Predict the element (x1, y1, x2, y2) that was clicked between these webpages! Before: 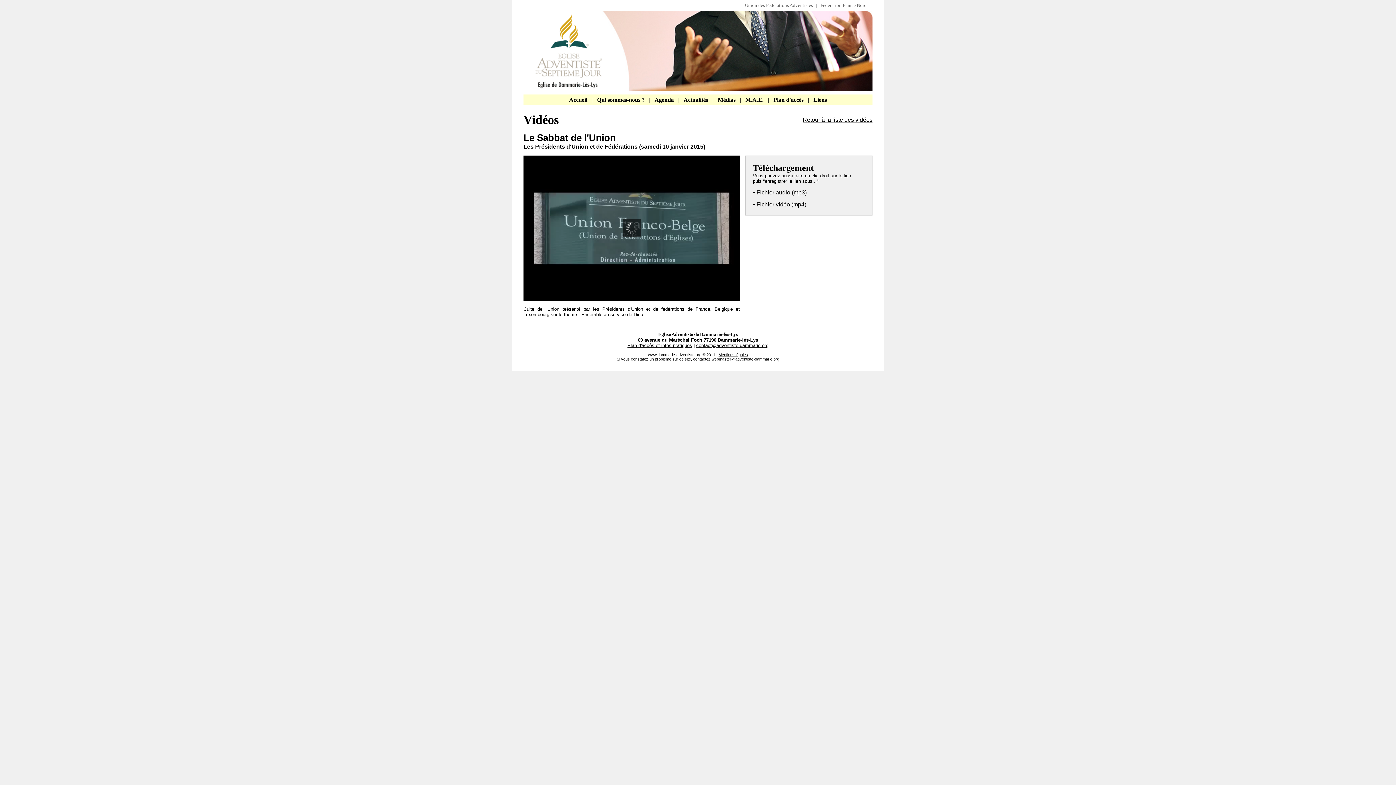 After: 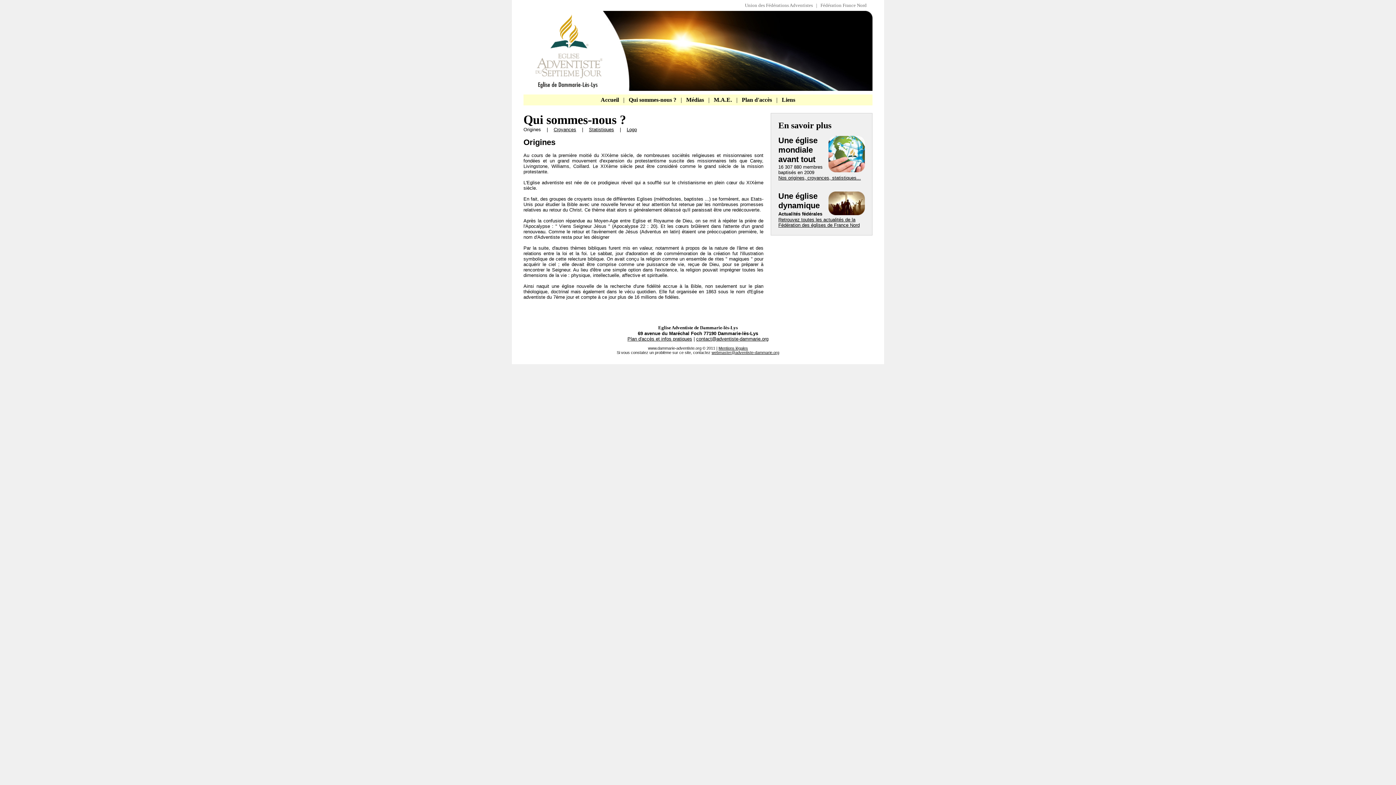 Action: bbox: (597, 96, 644, 102) label: Qui sommes-nous ?